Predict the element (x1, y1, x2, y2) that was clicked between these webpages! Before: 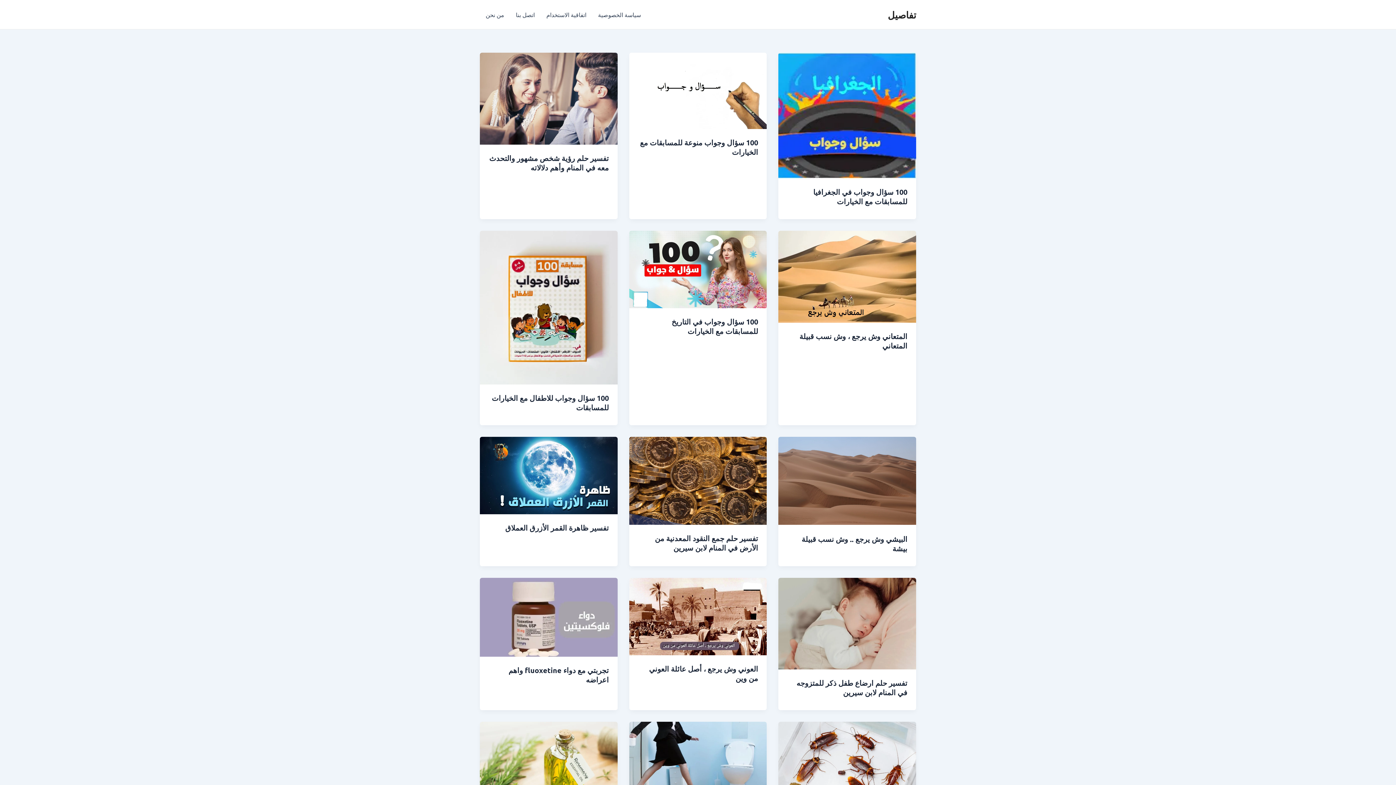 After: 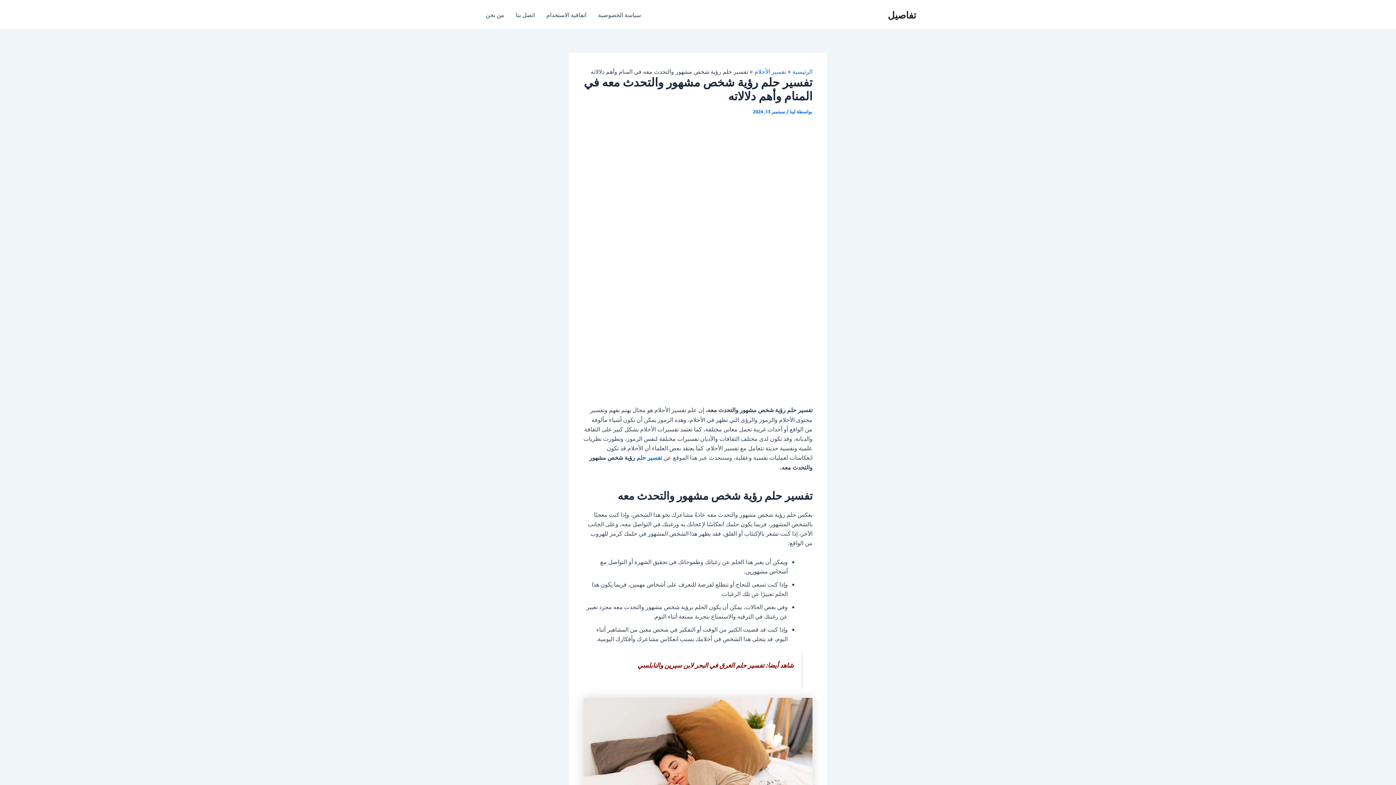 Action: bbox: (480, 93, 617, 101)